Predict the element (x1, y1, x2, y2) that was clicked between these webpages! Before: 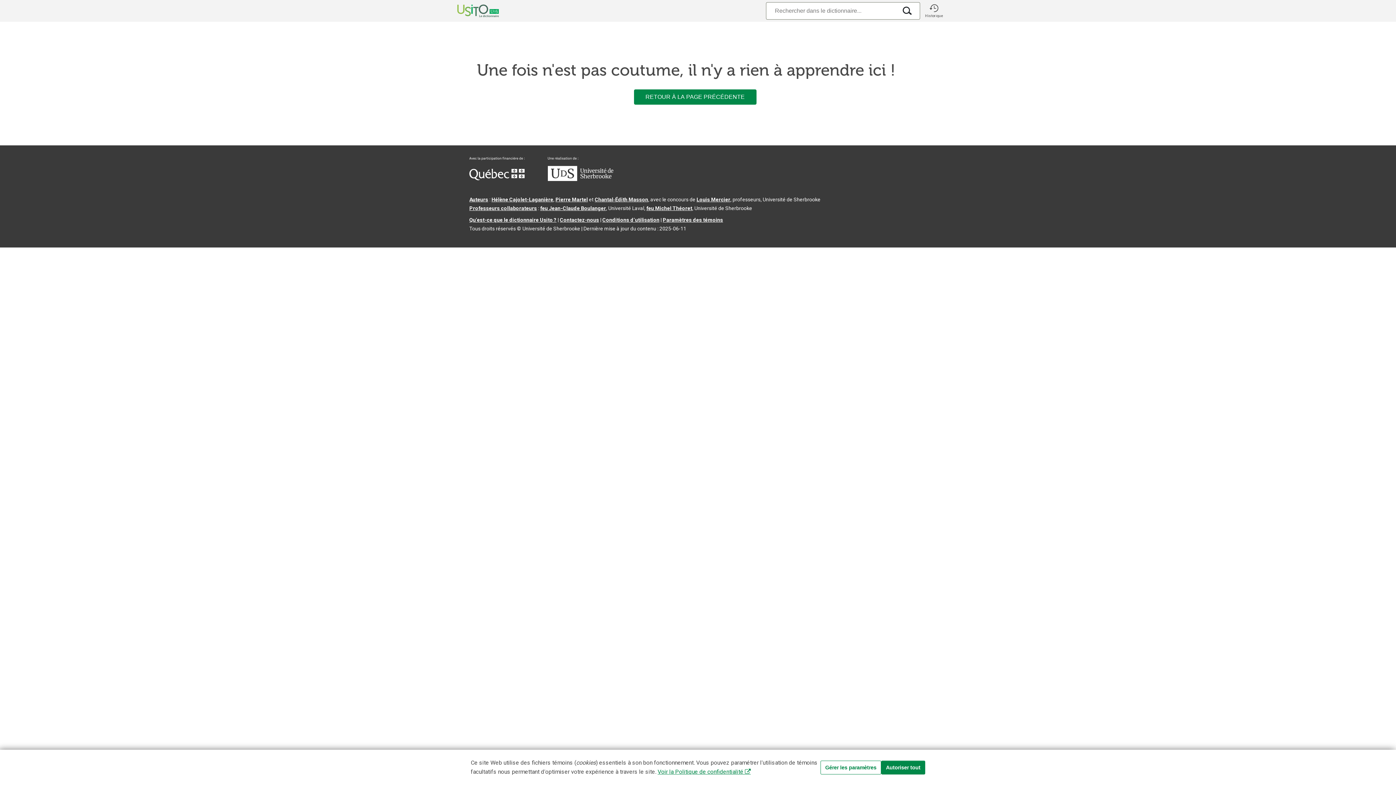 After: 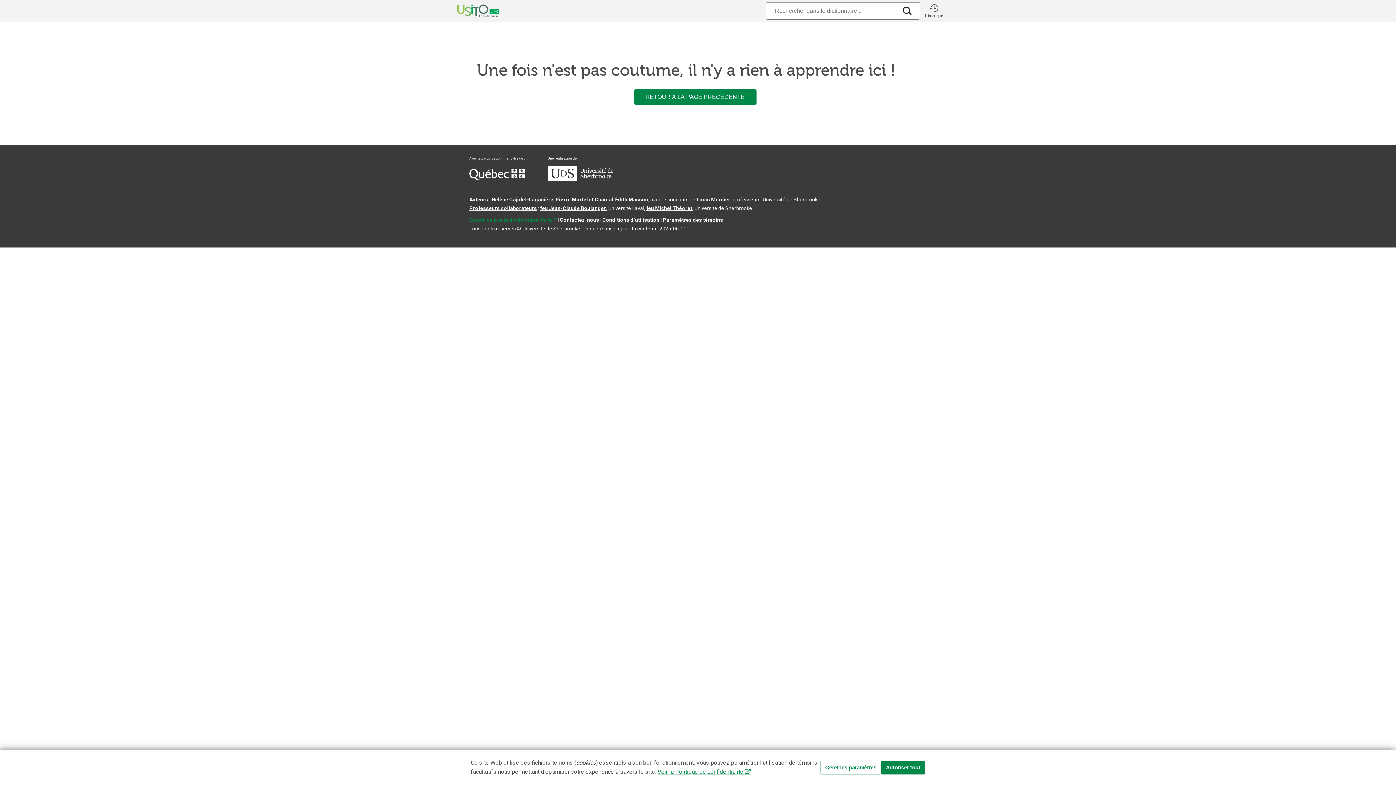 Action: bbox: (469, 217, 556, 222) label: Qu’est-ce que le dictionnaire Usito ?